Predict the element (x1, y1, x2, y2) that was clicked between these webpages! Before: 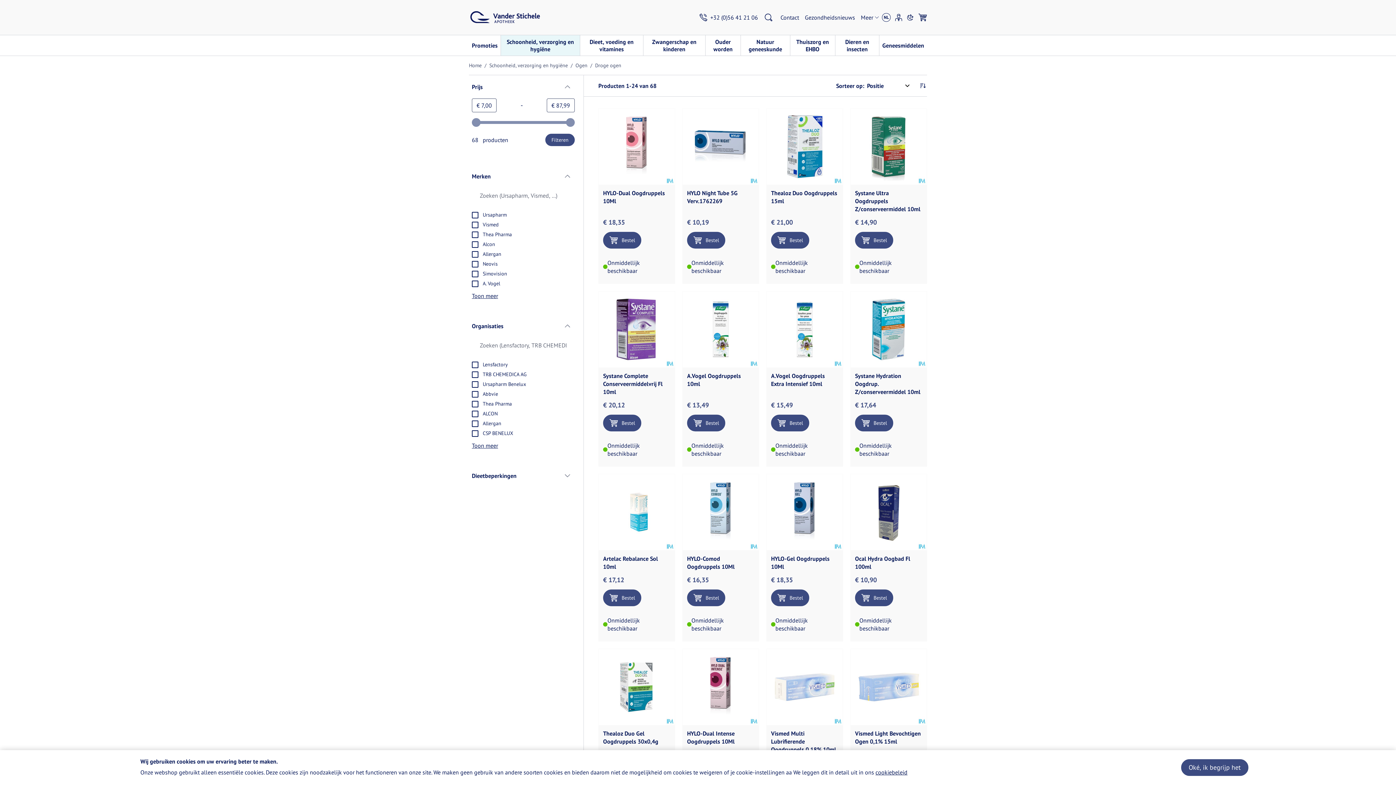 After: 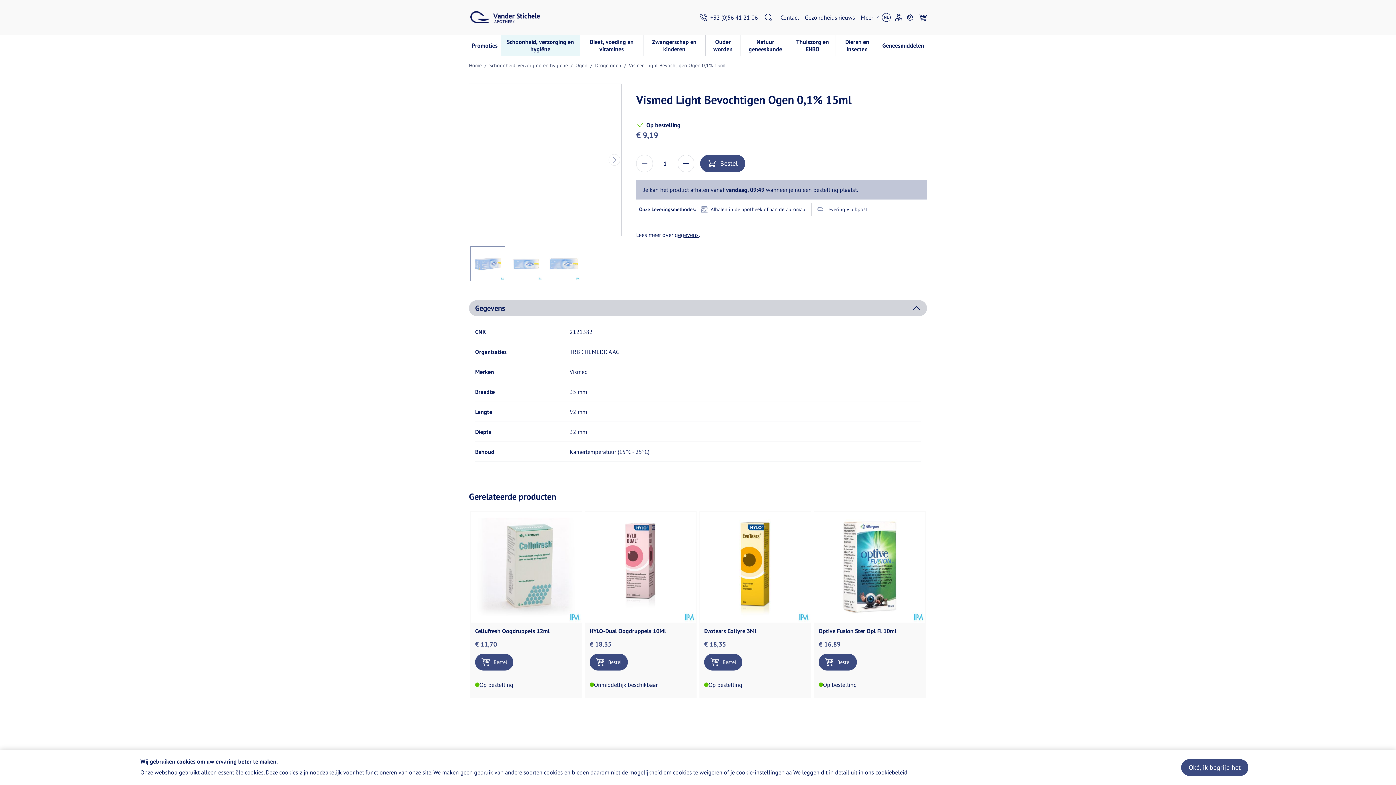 Action: bbox: (850, 649, 926, 725)